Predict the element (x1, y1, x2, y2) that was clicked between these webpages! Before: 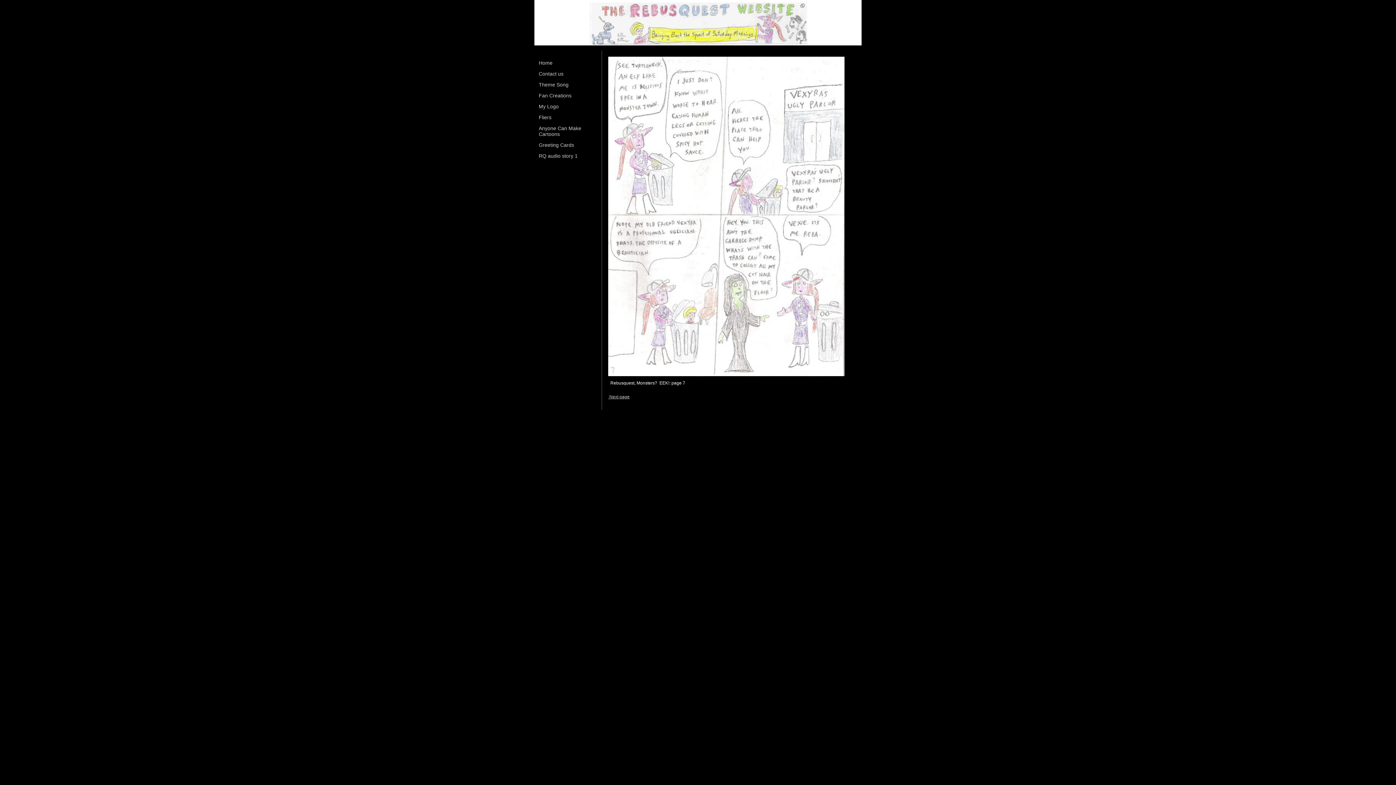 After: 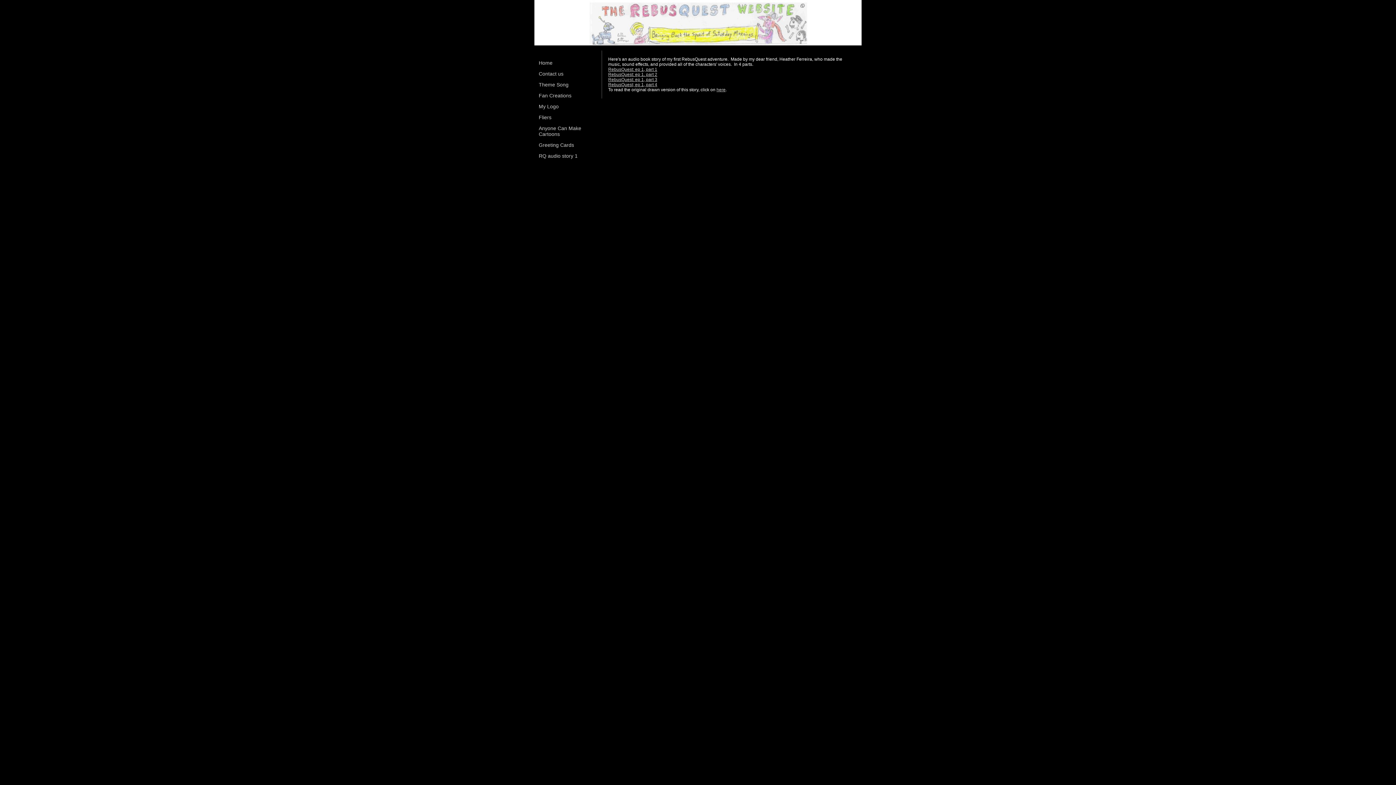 Action: label: RQ audio story 1 bbox: (538, 153, 577, 164)